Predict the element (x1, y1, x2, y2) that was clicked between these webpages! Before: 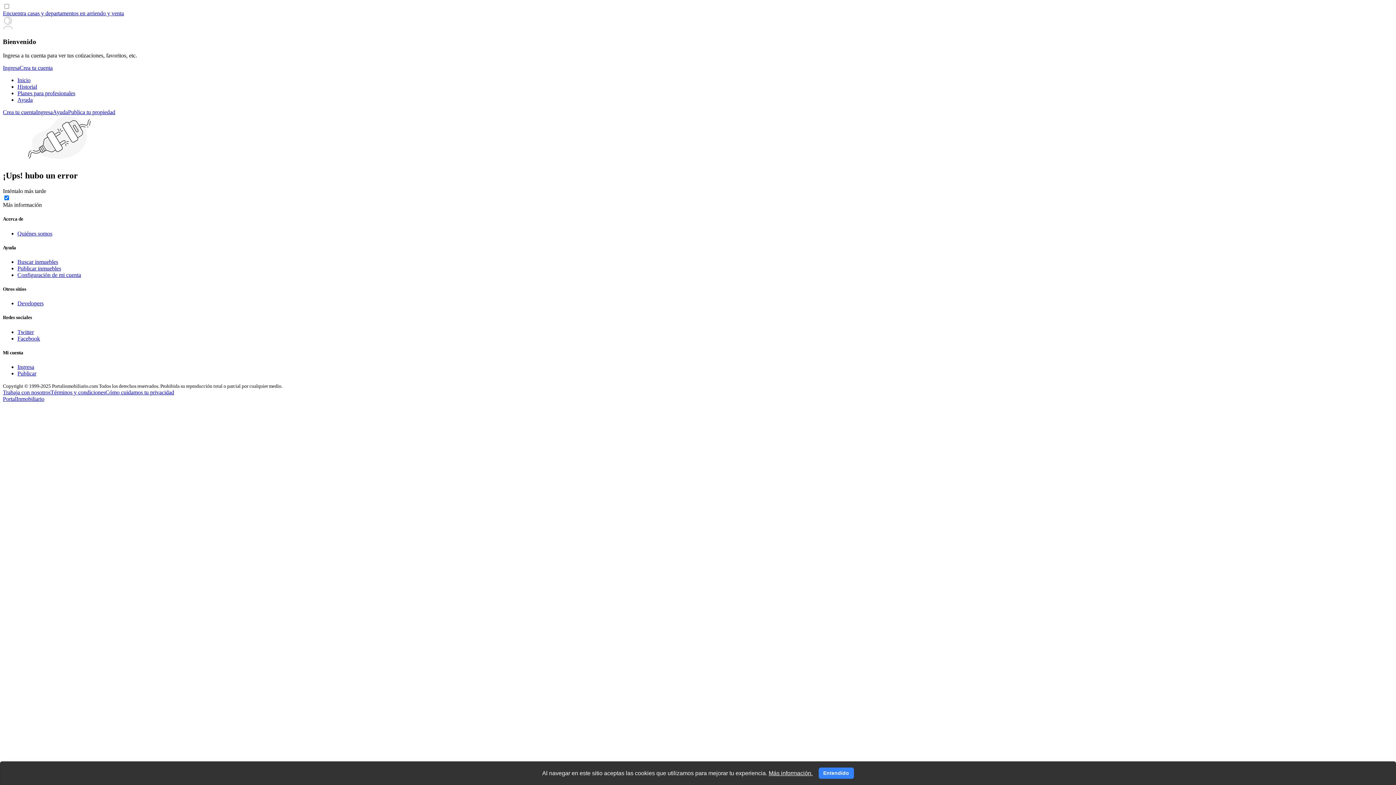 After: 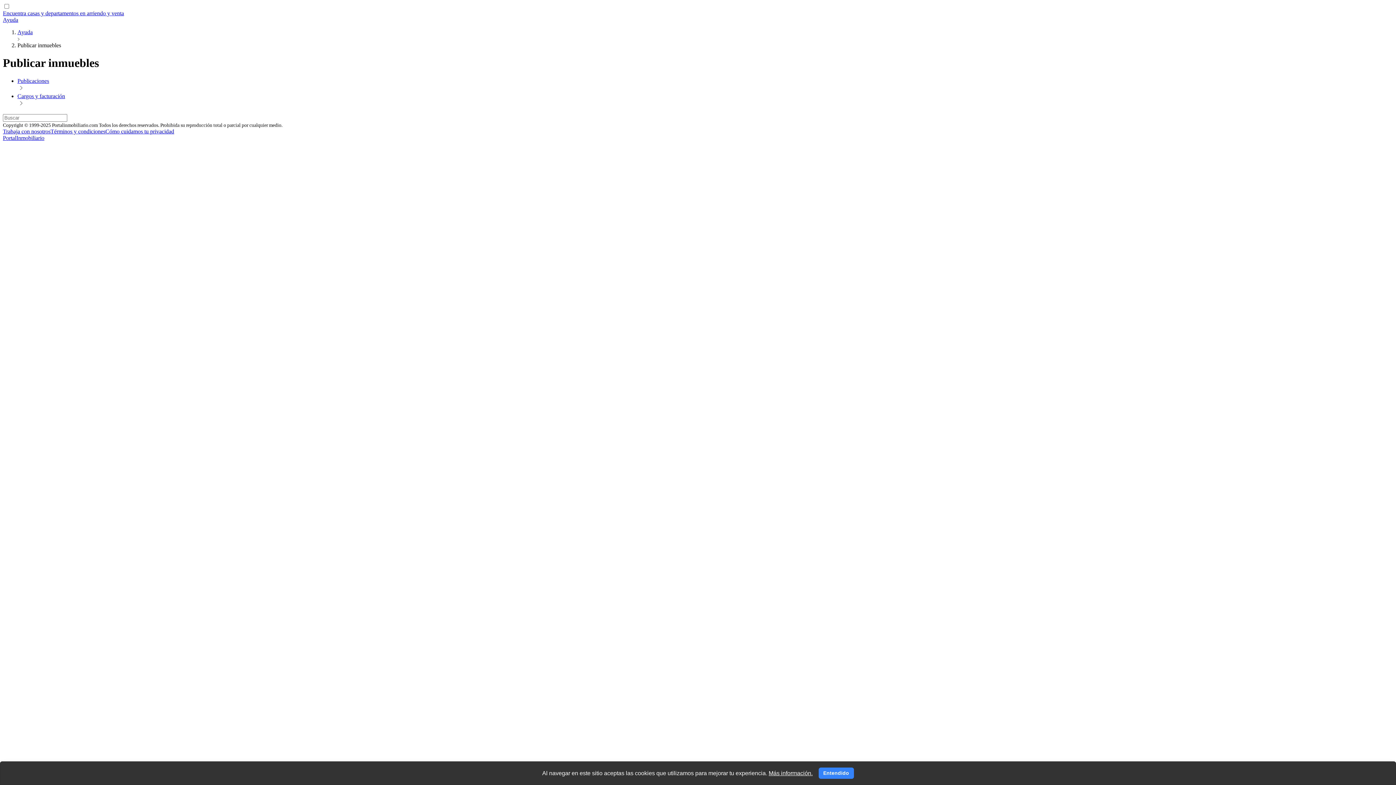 Action: bbox: (17, 265, 61, 271) label: Publicar inmuebles